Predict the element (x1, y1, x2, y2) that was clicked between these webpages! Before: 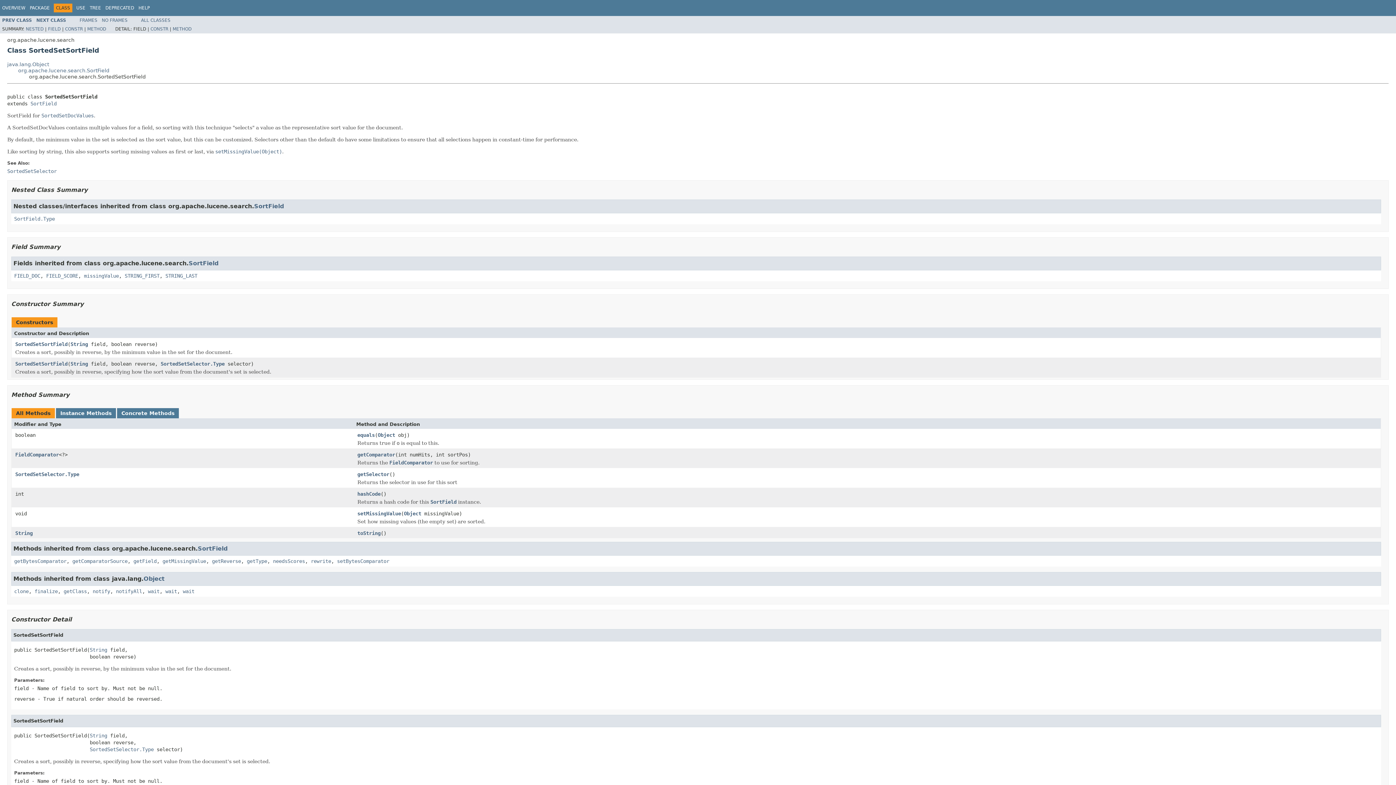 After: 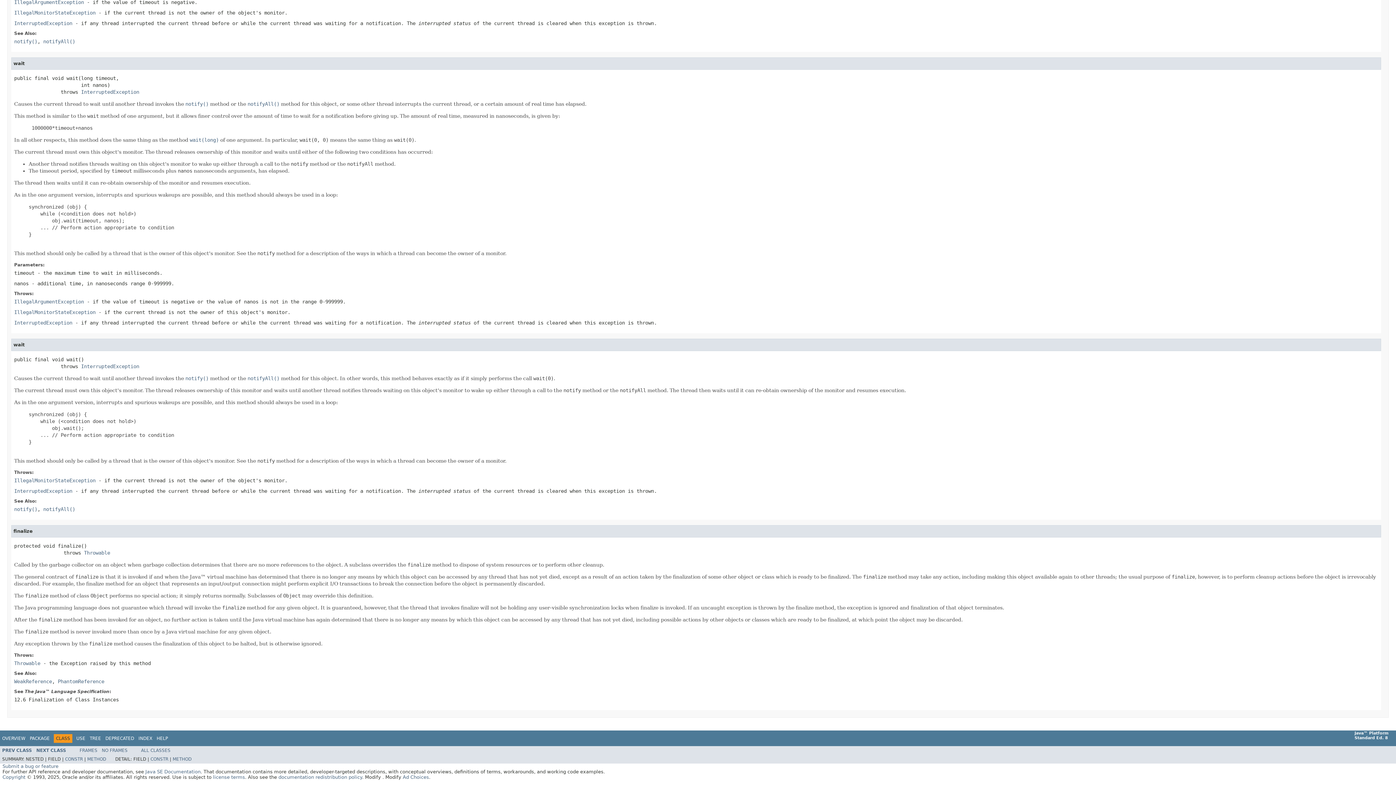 Action: label: wait bbox: (148, 588, 159, 594)